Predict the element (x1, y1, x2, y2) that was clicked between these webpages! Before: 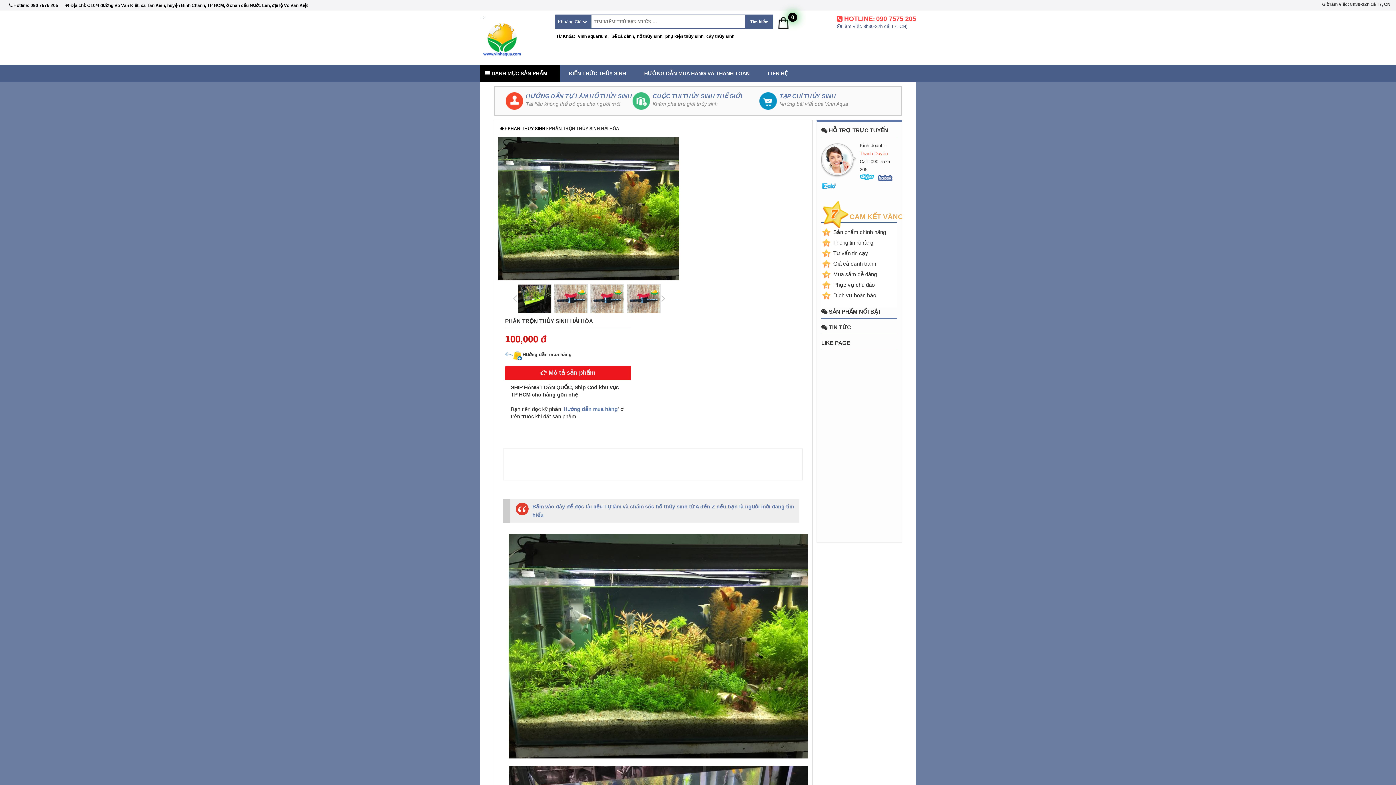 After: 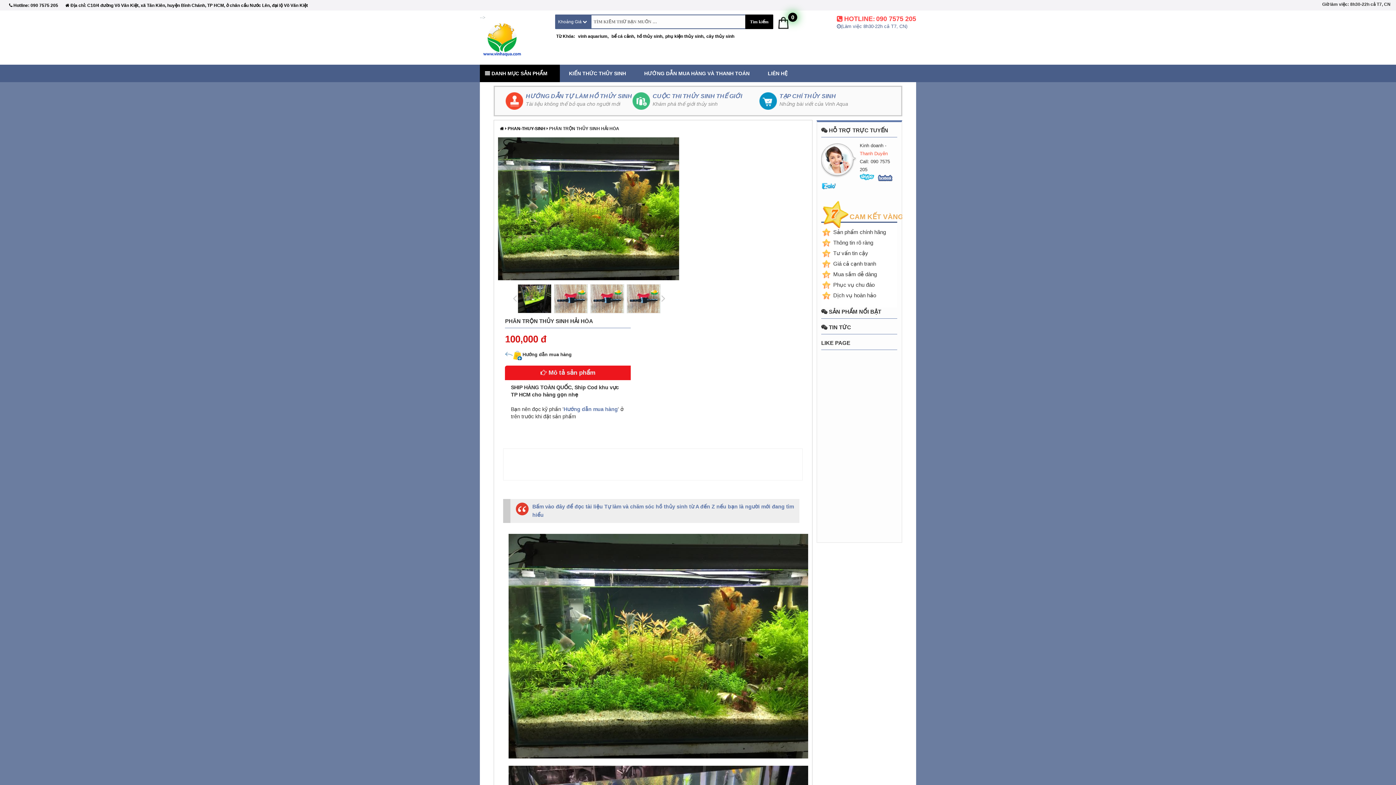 Action: bbox: (745, 14, 773, 29) label: Tìm kiếm